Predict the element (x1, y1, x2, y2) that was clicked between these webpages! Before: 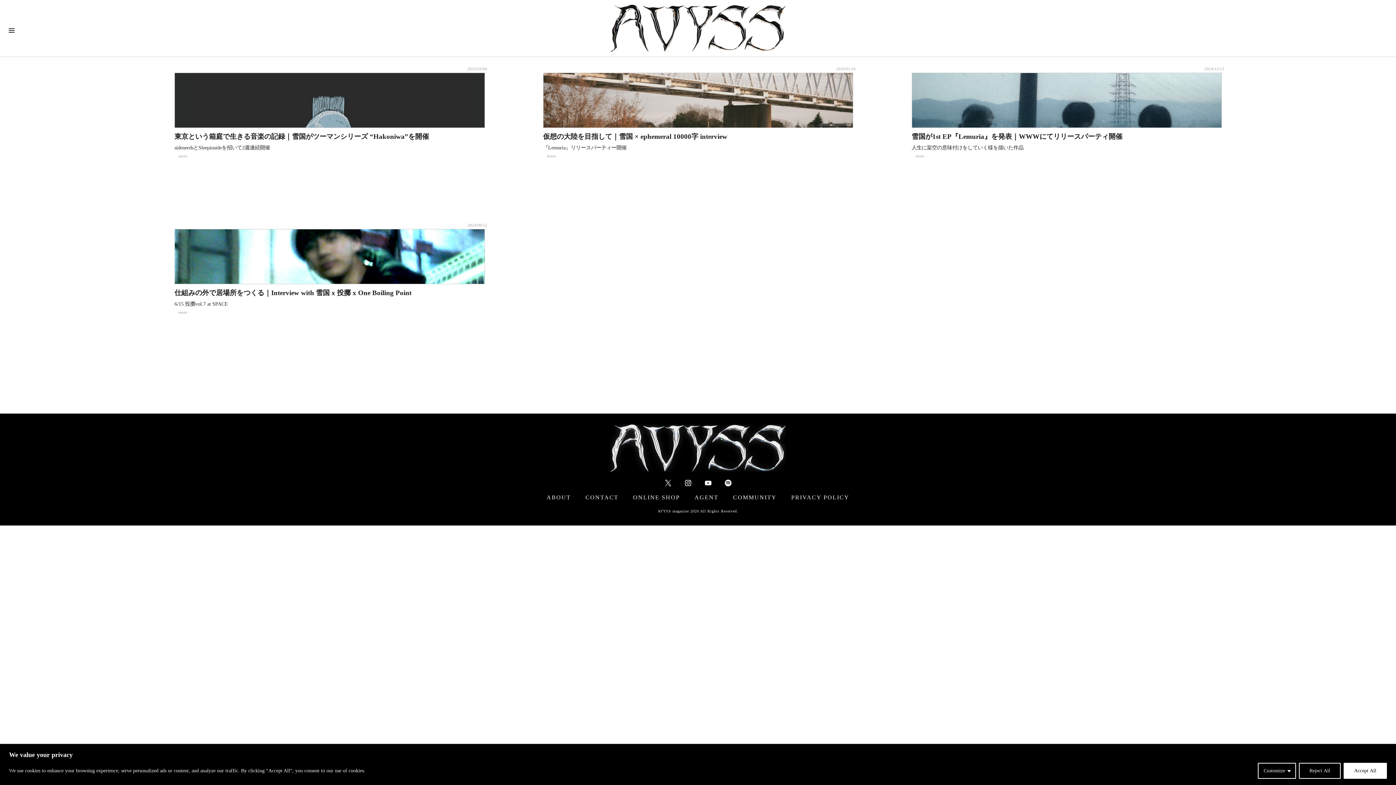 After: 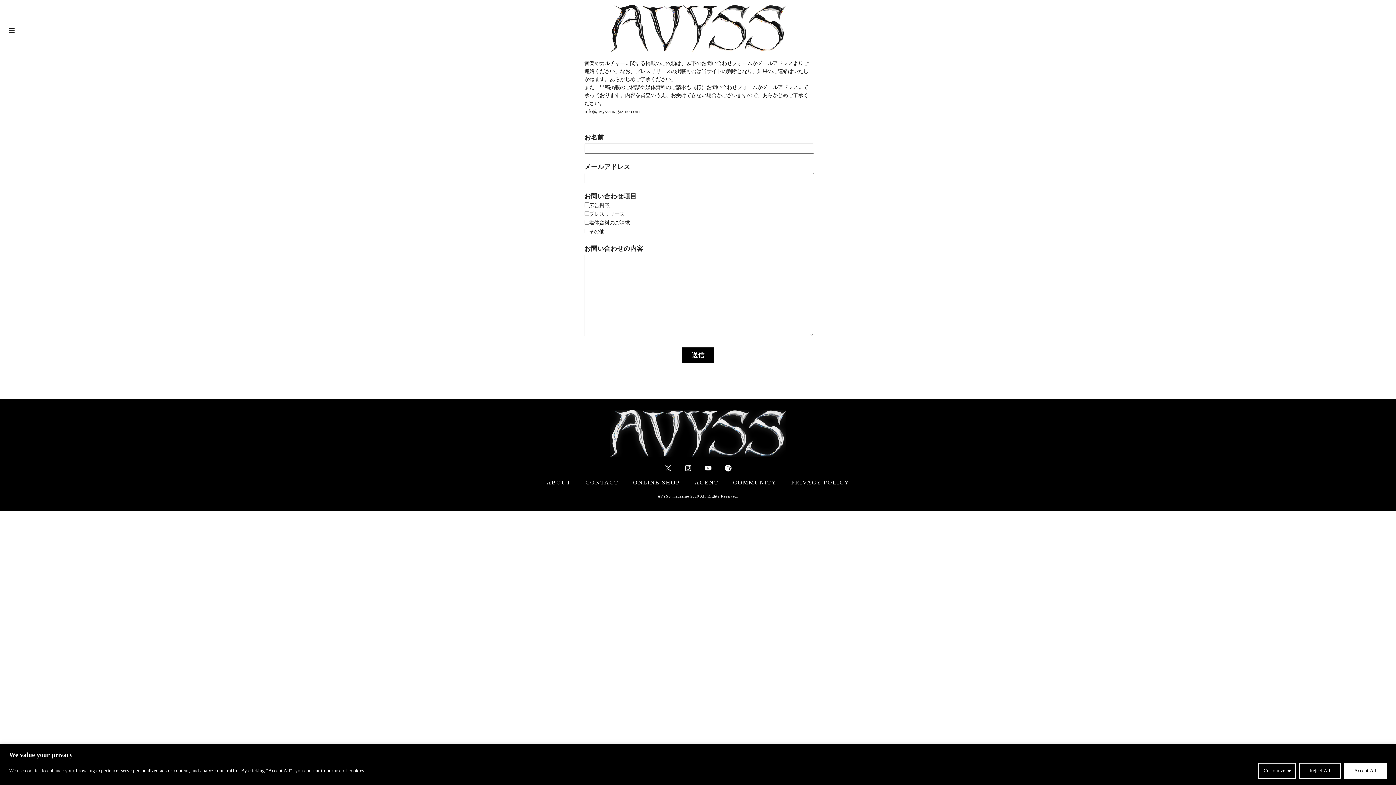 Action: label: CONTACT bbox: (585, 494, 618, 500)